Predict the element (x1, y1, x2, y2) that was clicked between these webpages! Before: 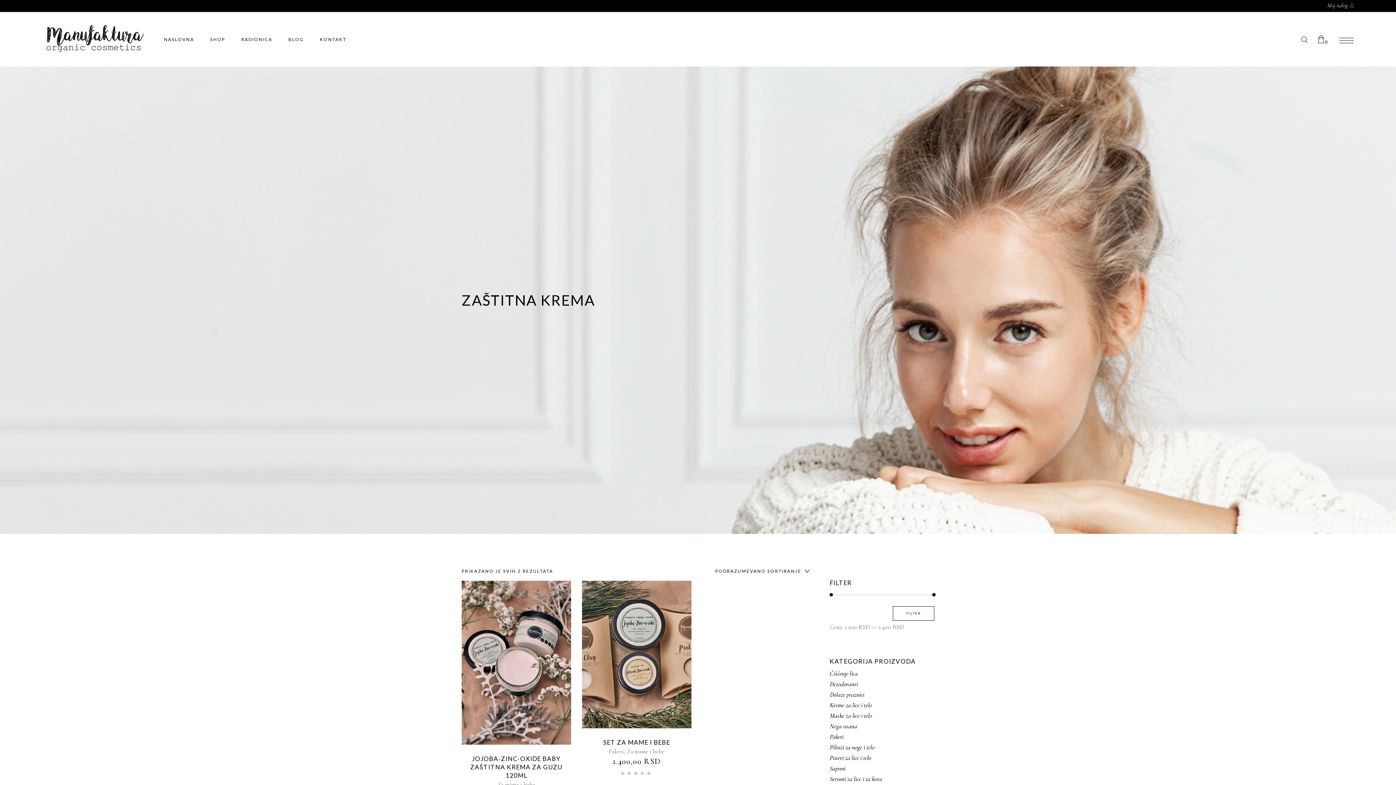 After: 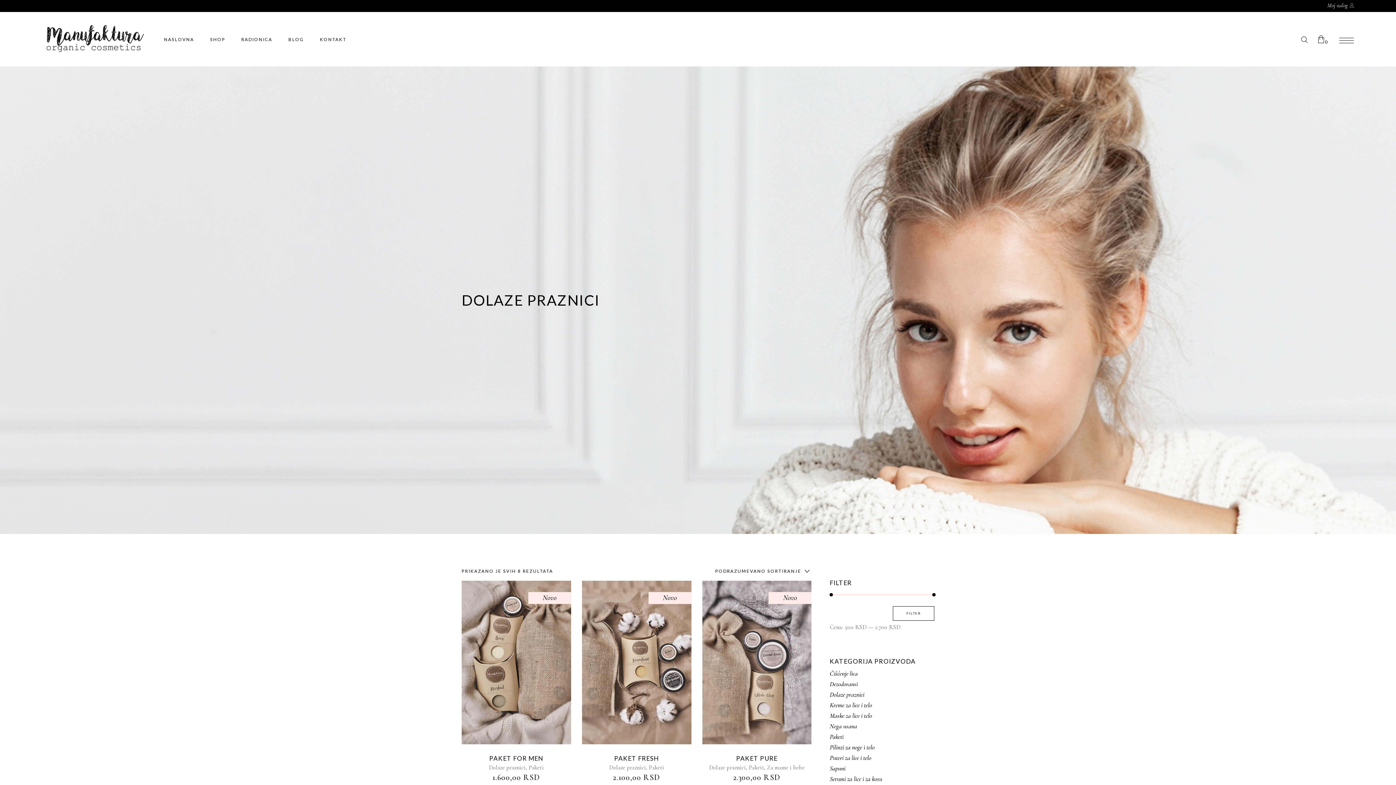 Action: bbox: (830, 690, 864, 698) label: Dolaze praznici